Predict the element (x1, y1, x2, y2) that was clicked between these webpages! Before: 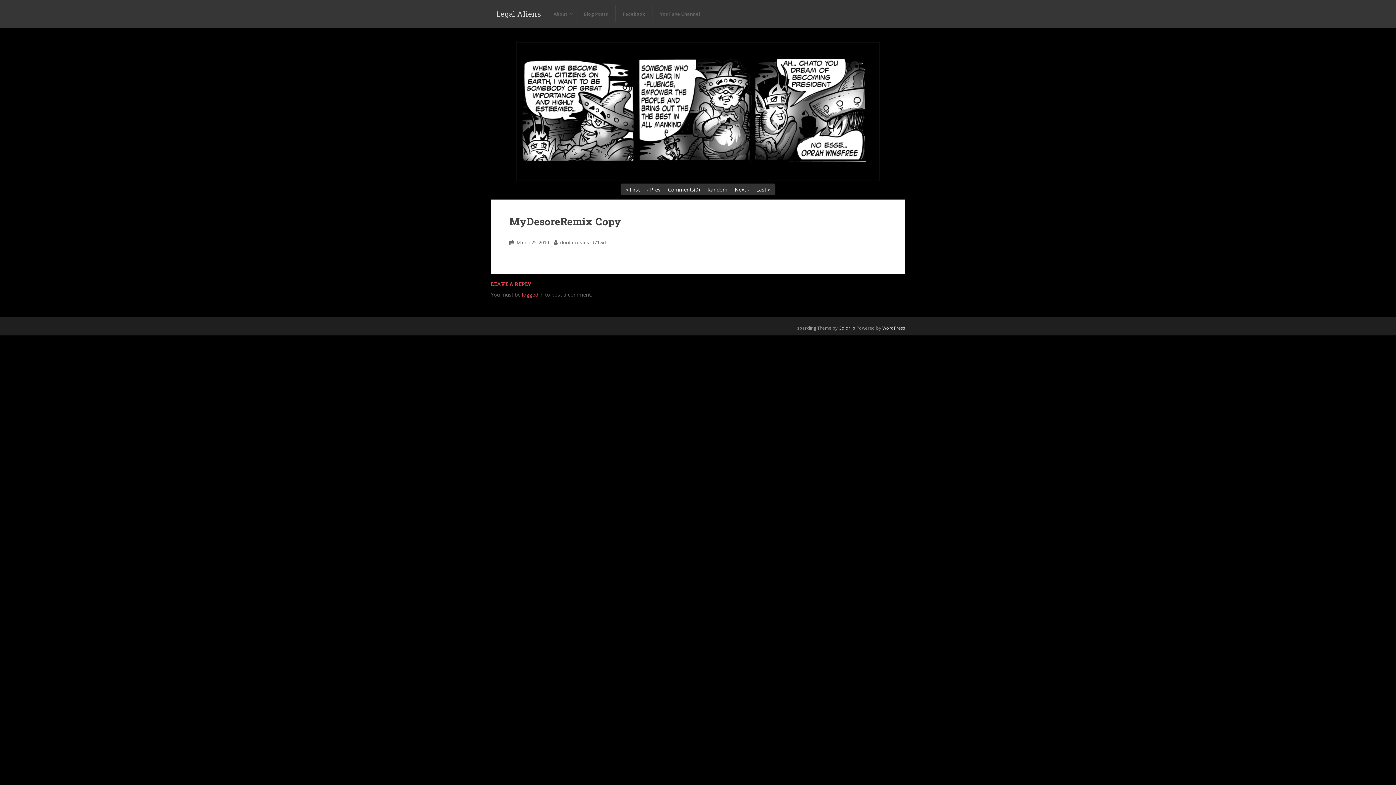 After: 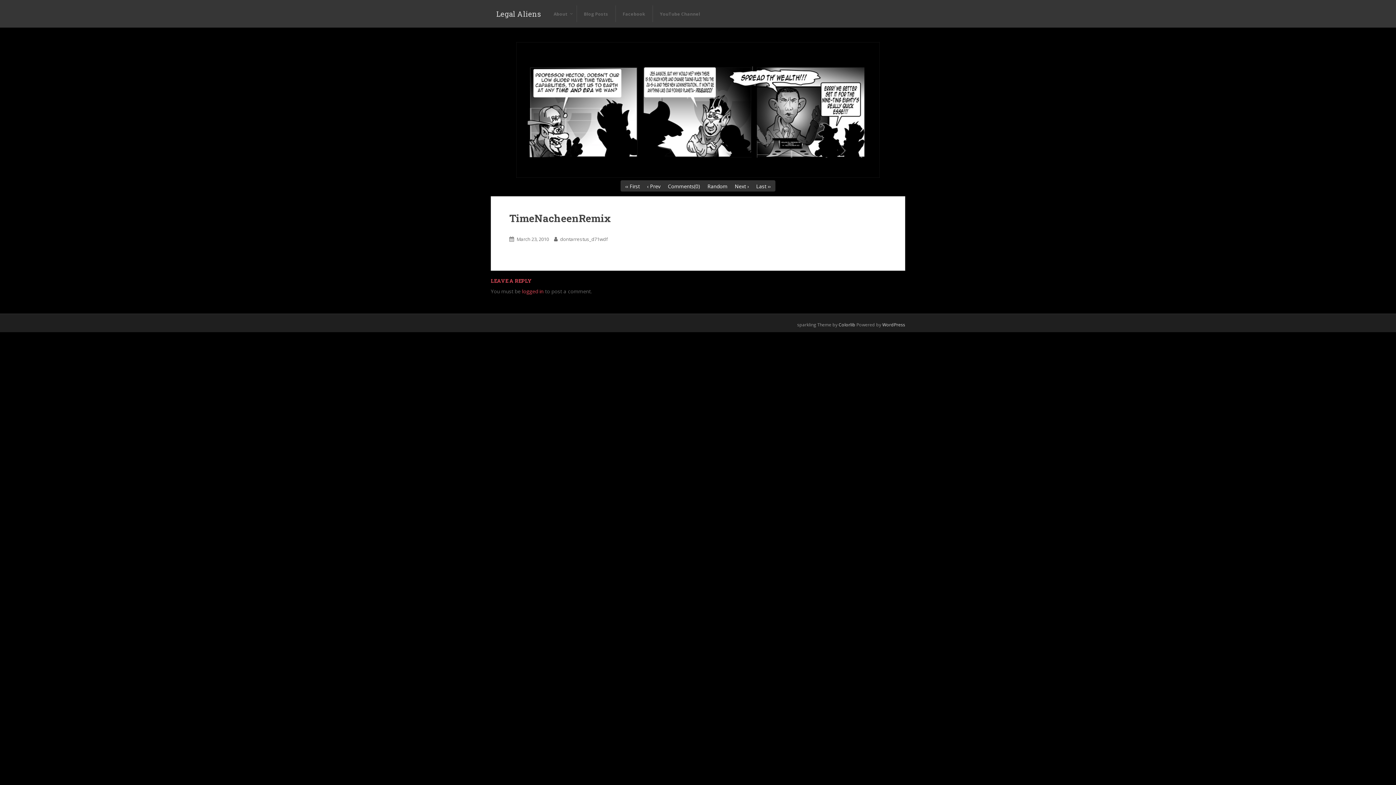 Action: bbox: (647, 186, 660, 193) label: ‹ Prev